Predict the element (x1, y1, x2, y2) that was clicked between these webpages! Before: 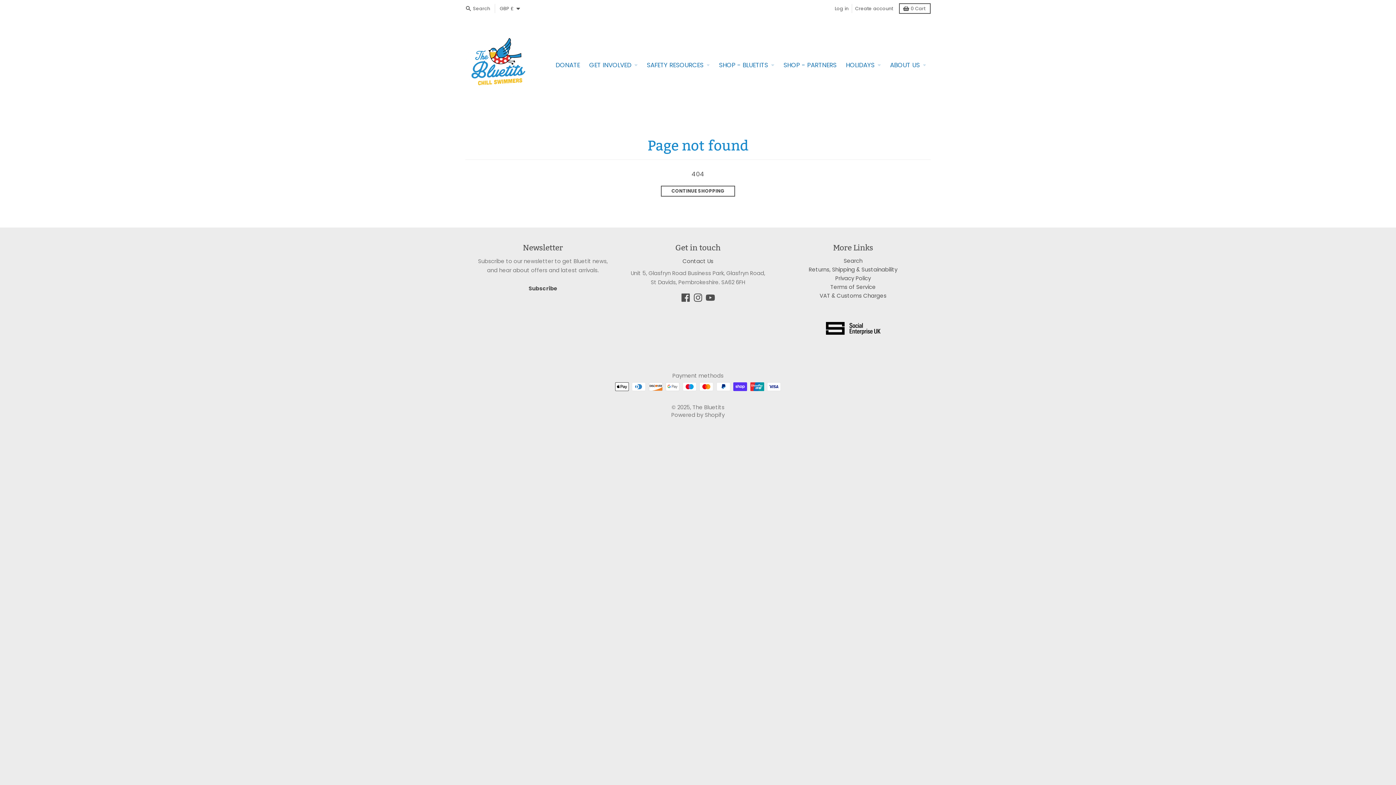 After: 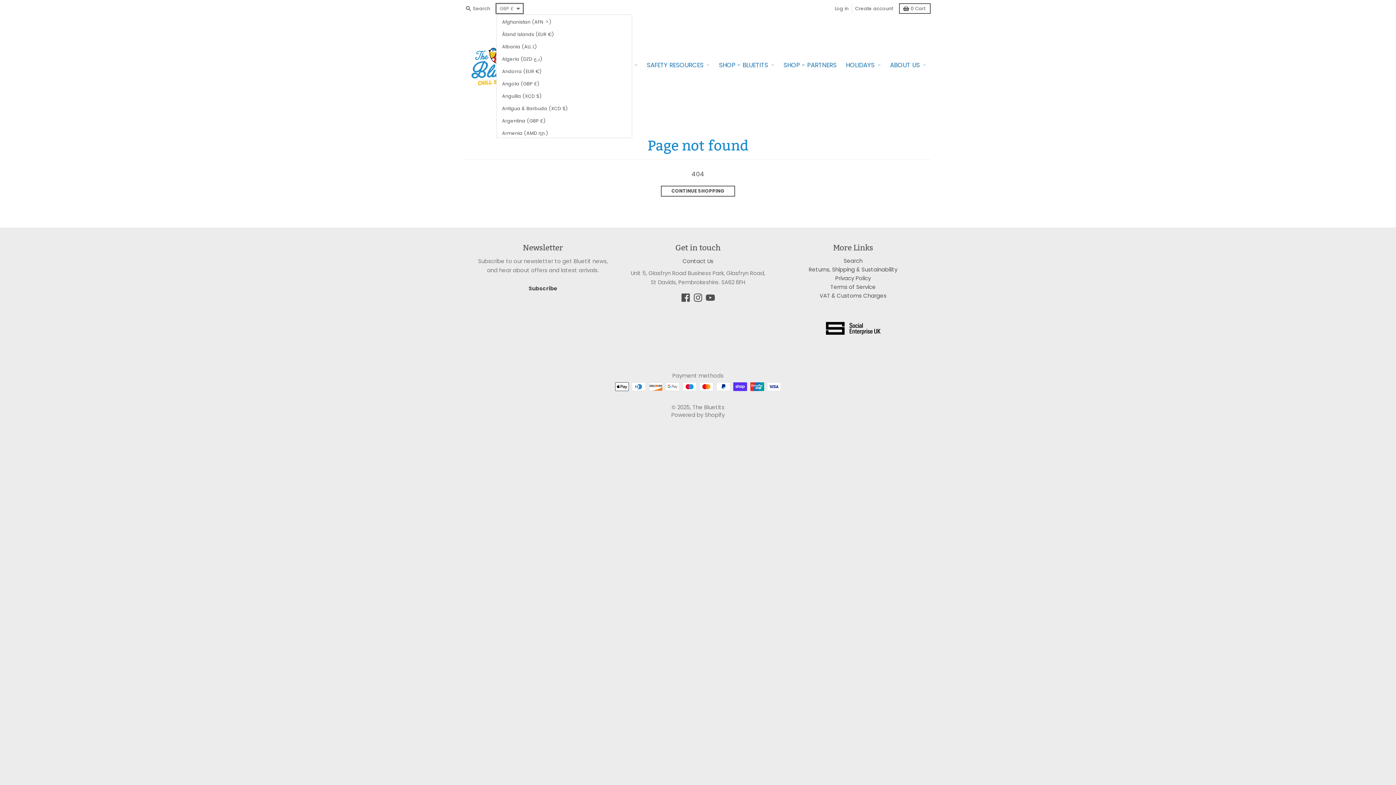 Action: bbox: (496, 3, 523, 13) label: GBP £